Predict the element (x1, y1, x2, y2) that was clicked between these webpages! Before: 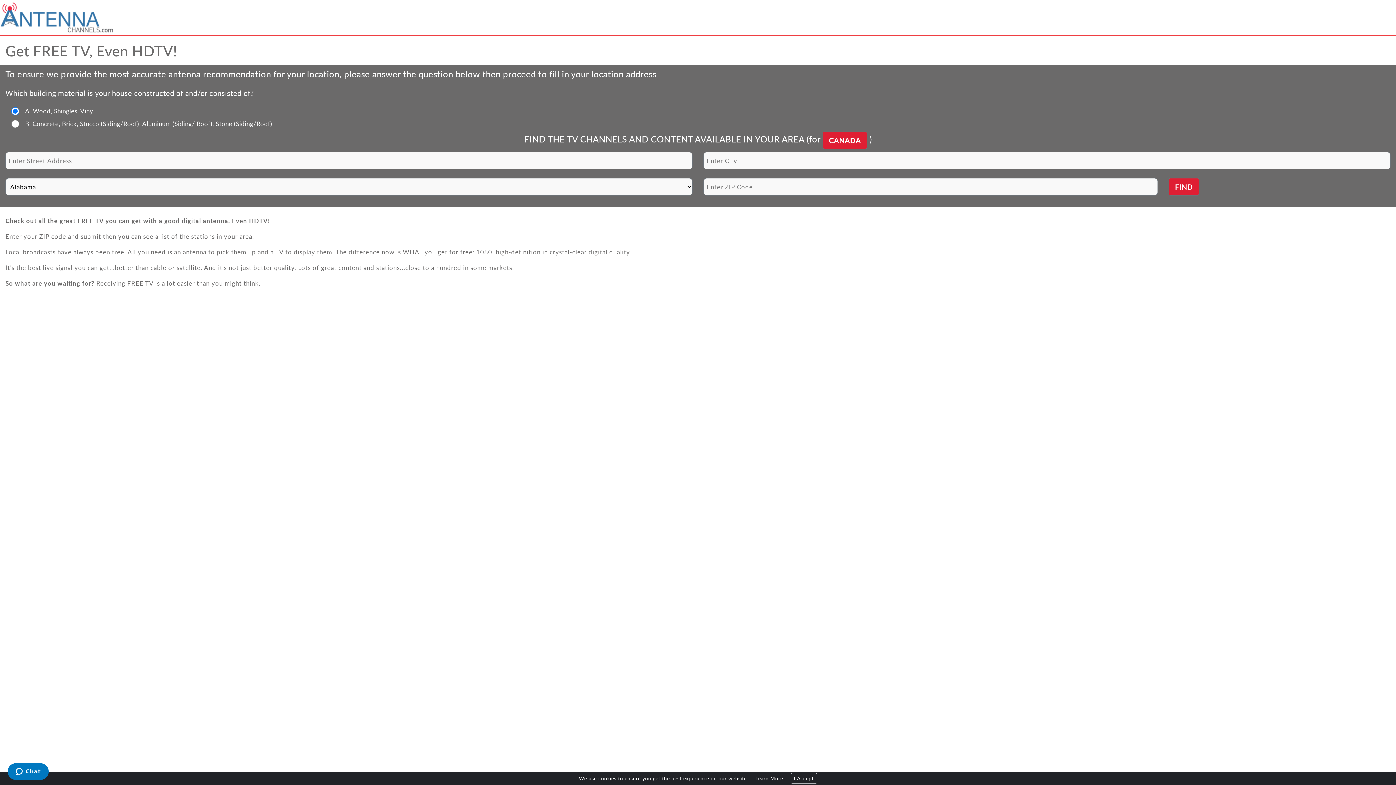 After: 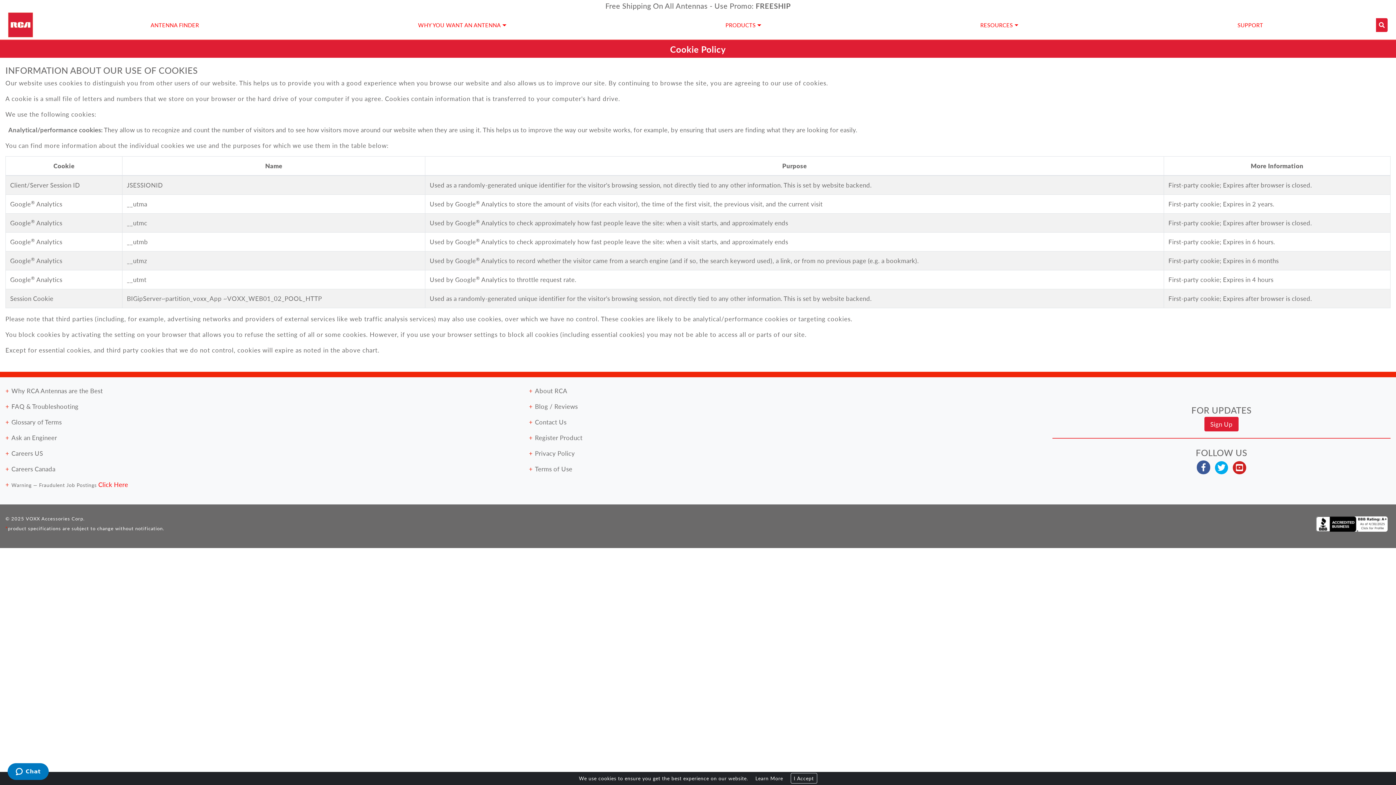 Action: bbox: (755, 775, 783, 782) label: Learn More